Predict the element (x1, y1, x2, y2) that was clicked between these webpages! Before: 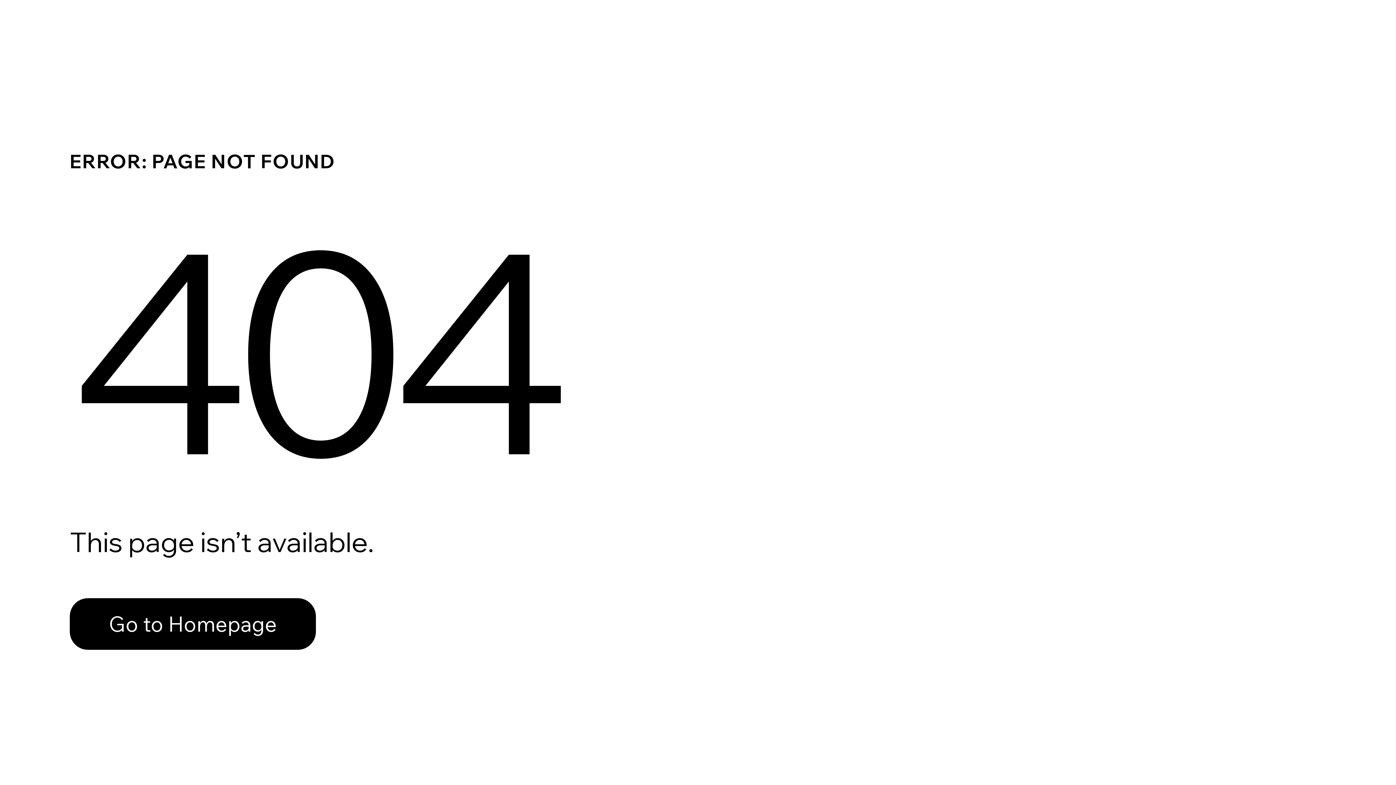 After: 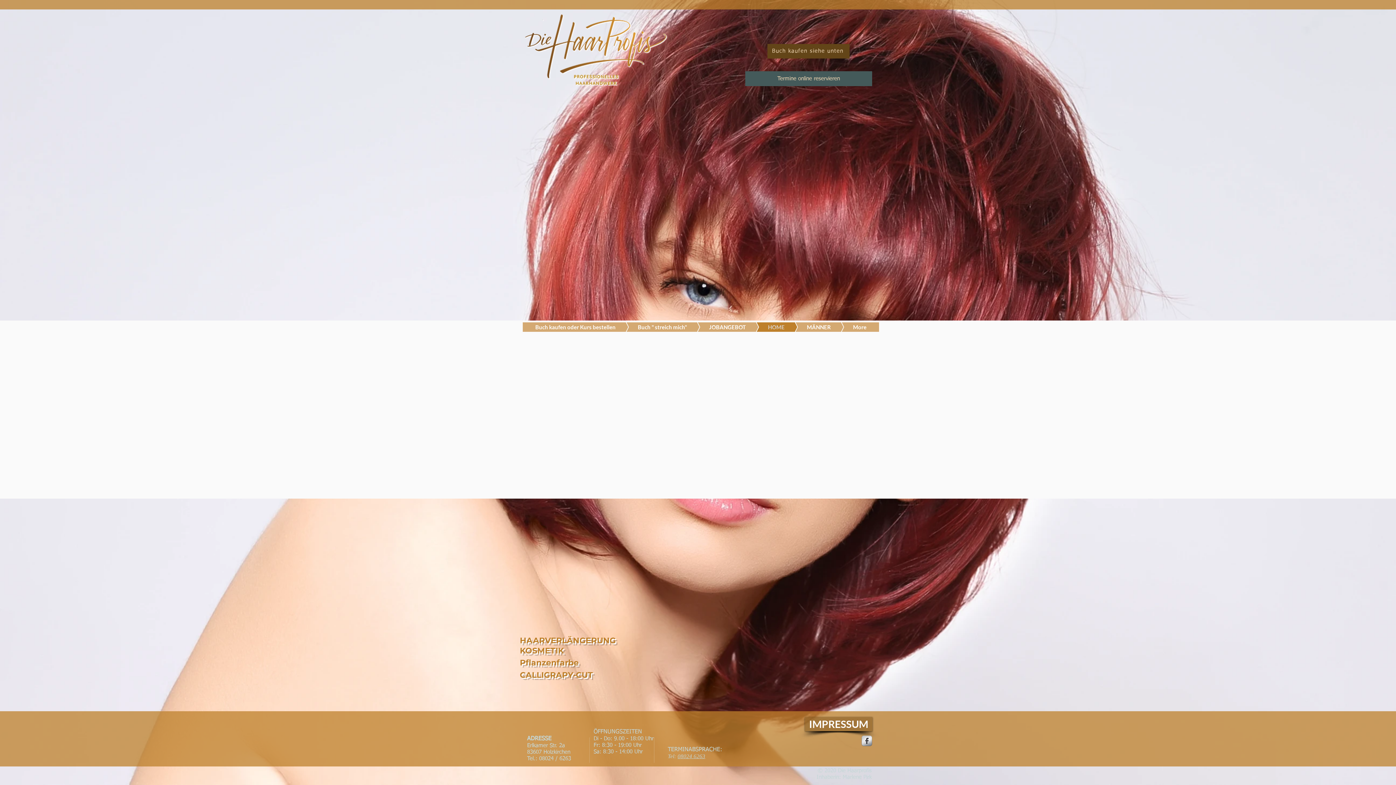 Action: label: Go to Homepage bbox: (69, 598, 316, 650)